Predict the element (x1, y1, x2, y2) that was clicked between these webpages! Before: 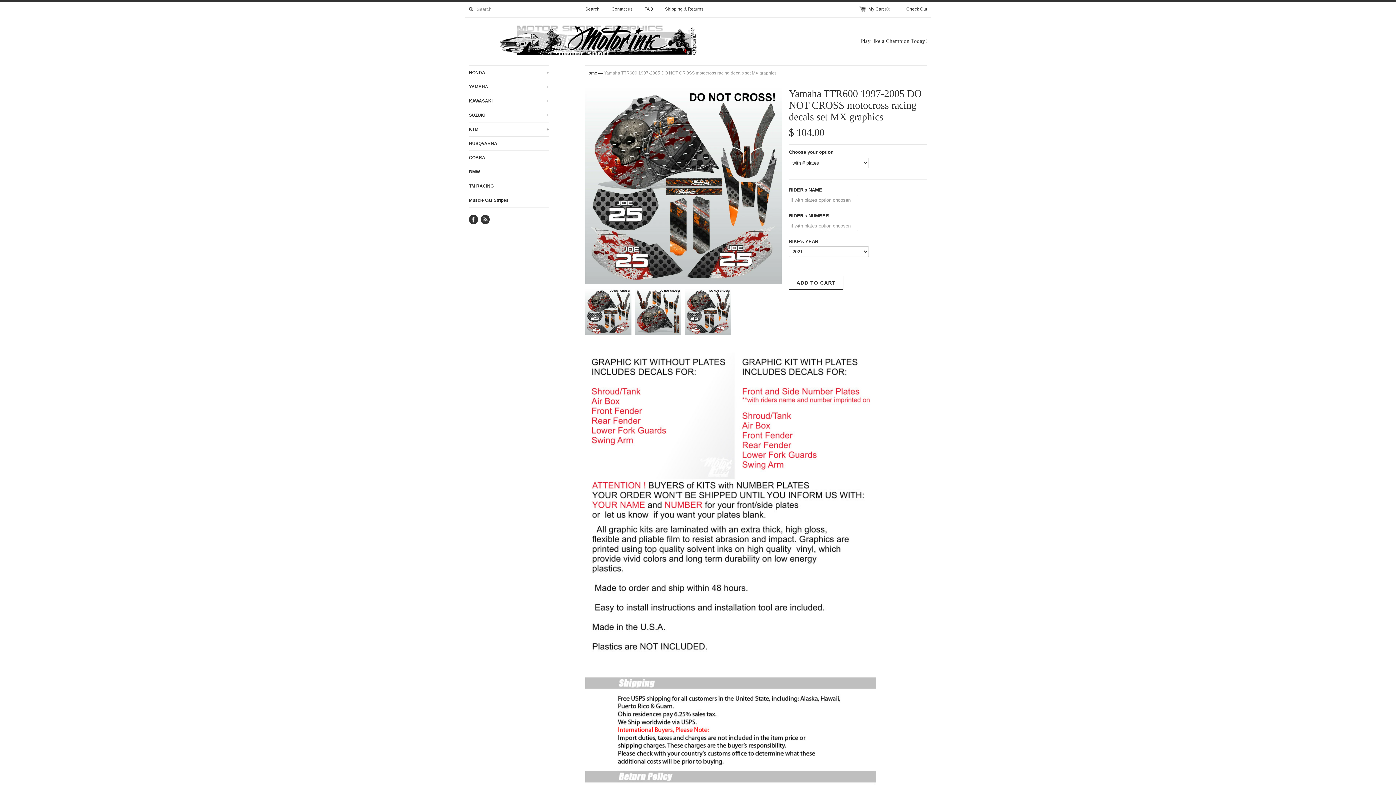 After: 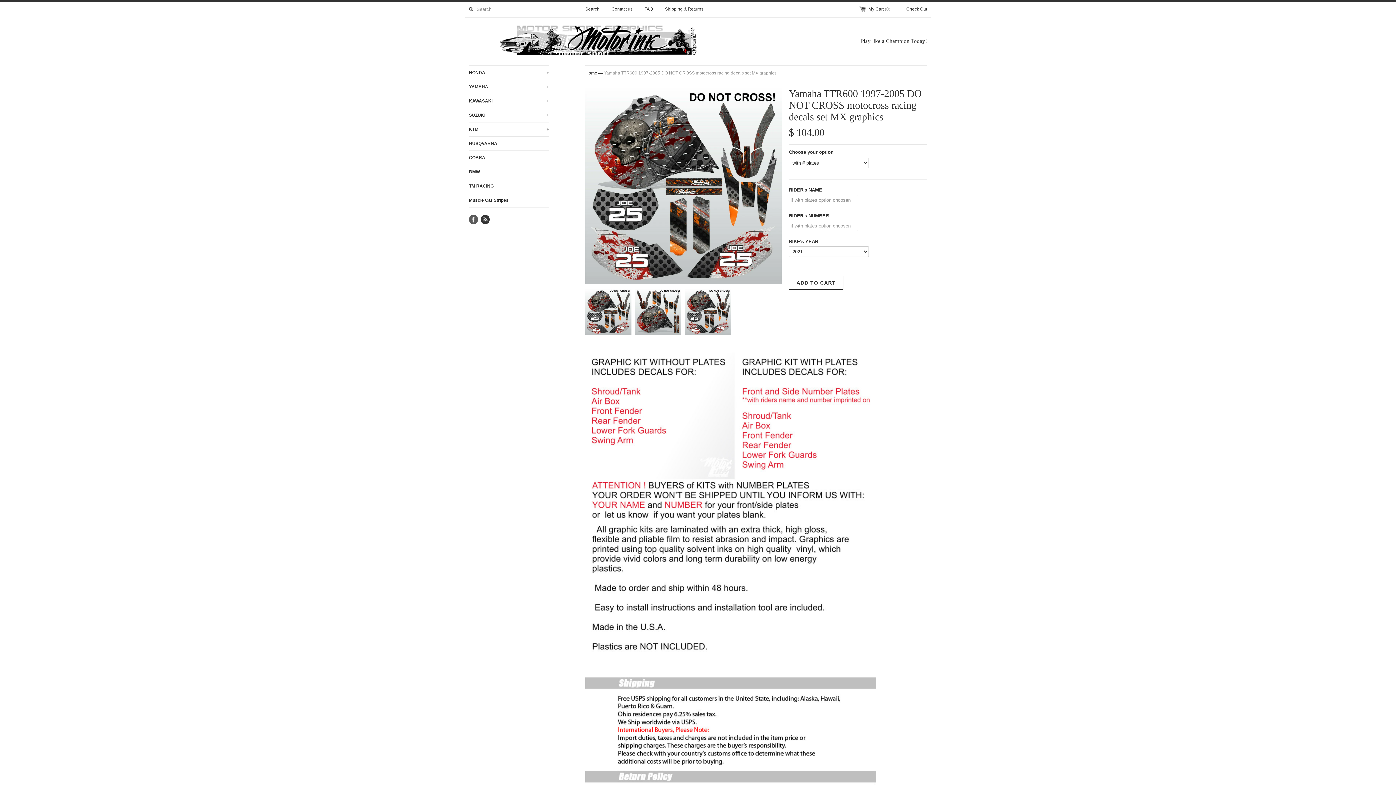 Action: bbox: (469, 214, 478, 224)